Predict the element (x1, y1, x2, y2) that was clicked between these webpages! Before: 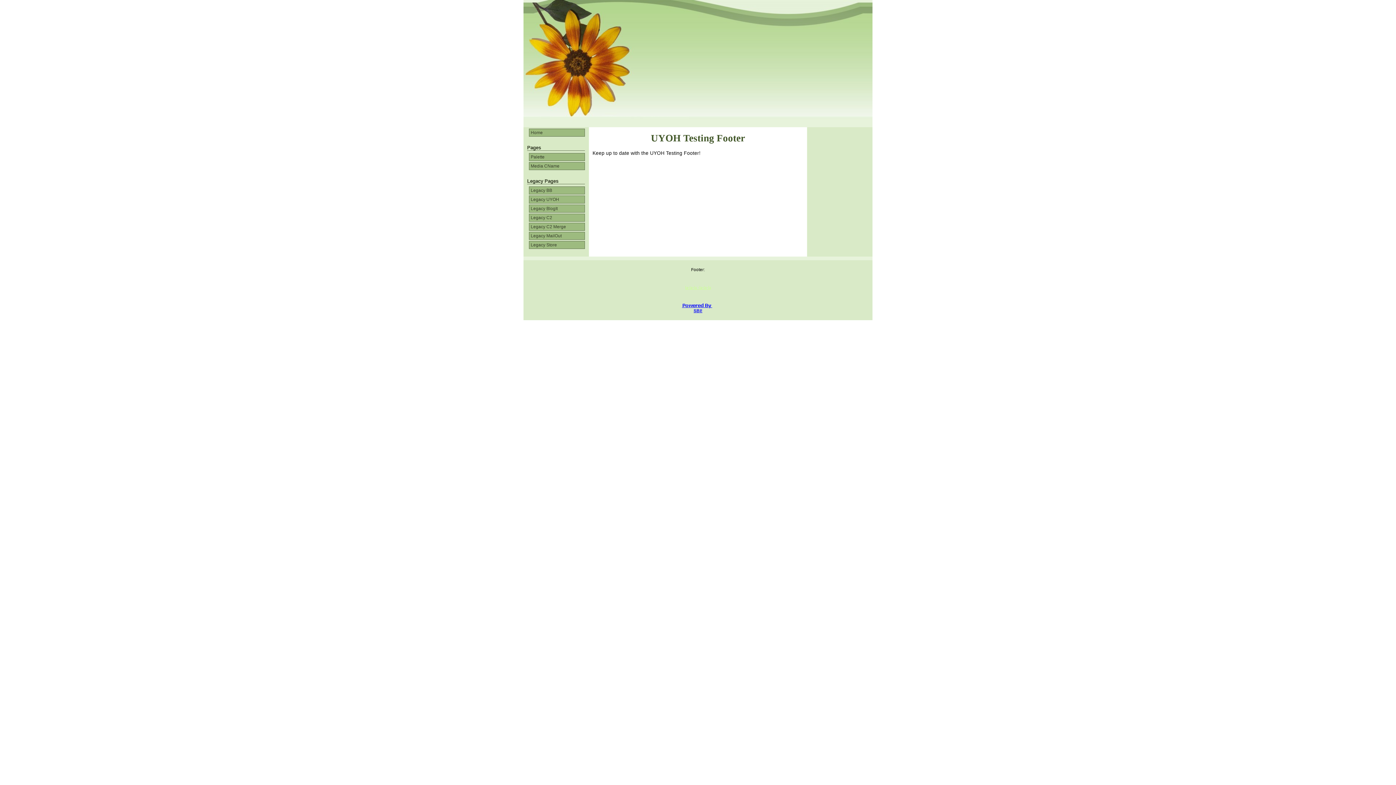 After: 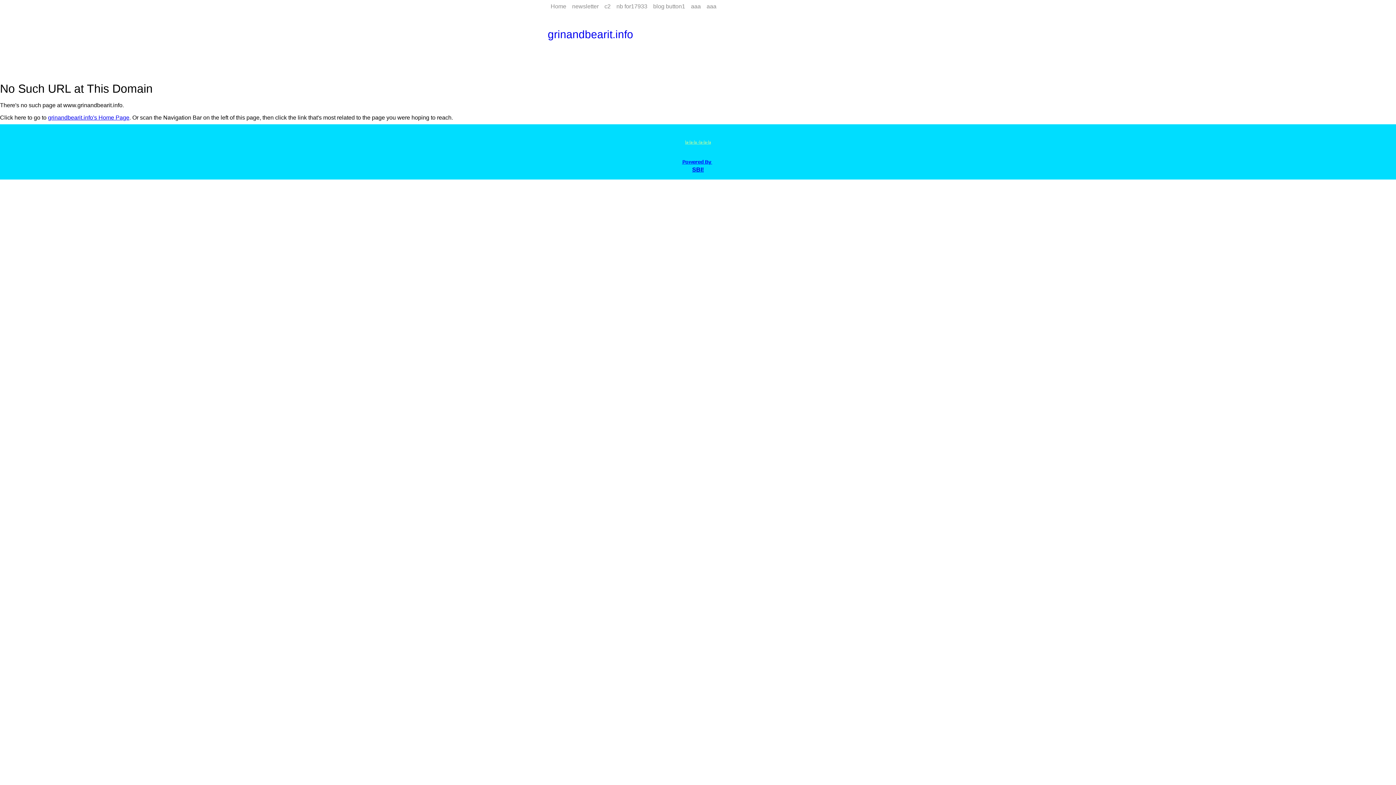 Action: label: Legacy BlogIt bbox: (529, 205, 584, 212)